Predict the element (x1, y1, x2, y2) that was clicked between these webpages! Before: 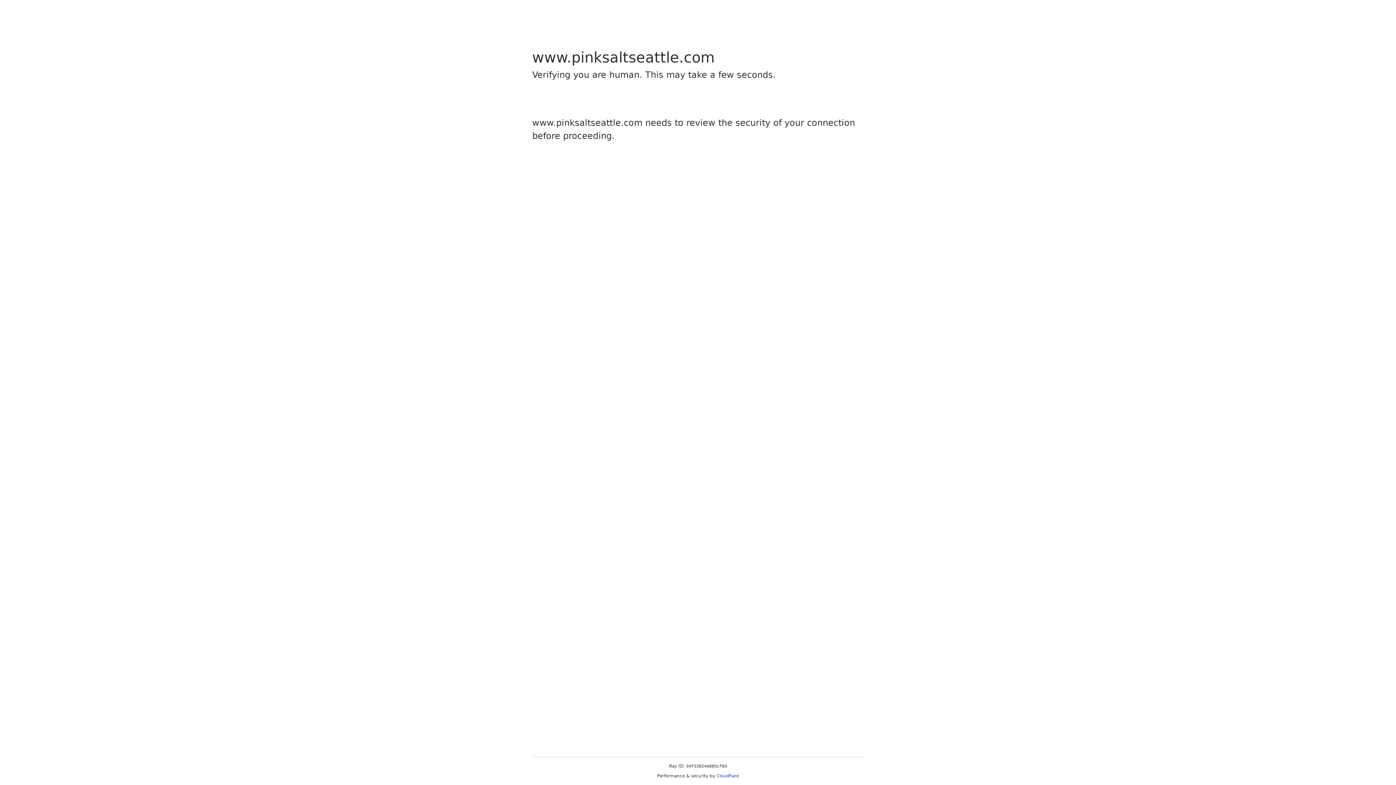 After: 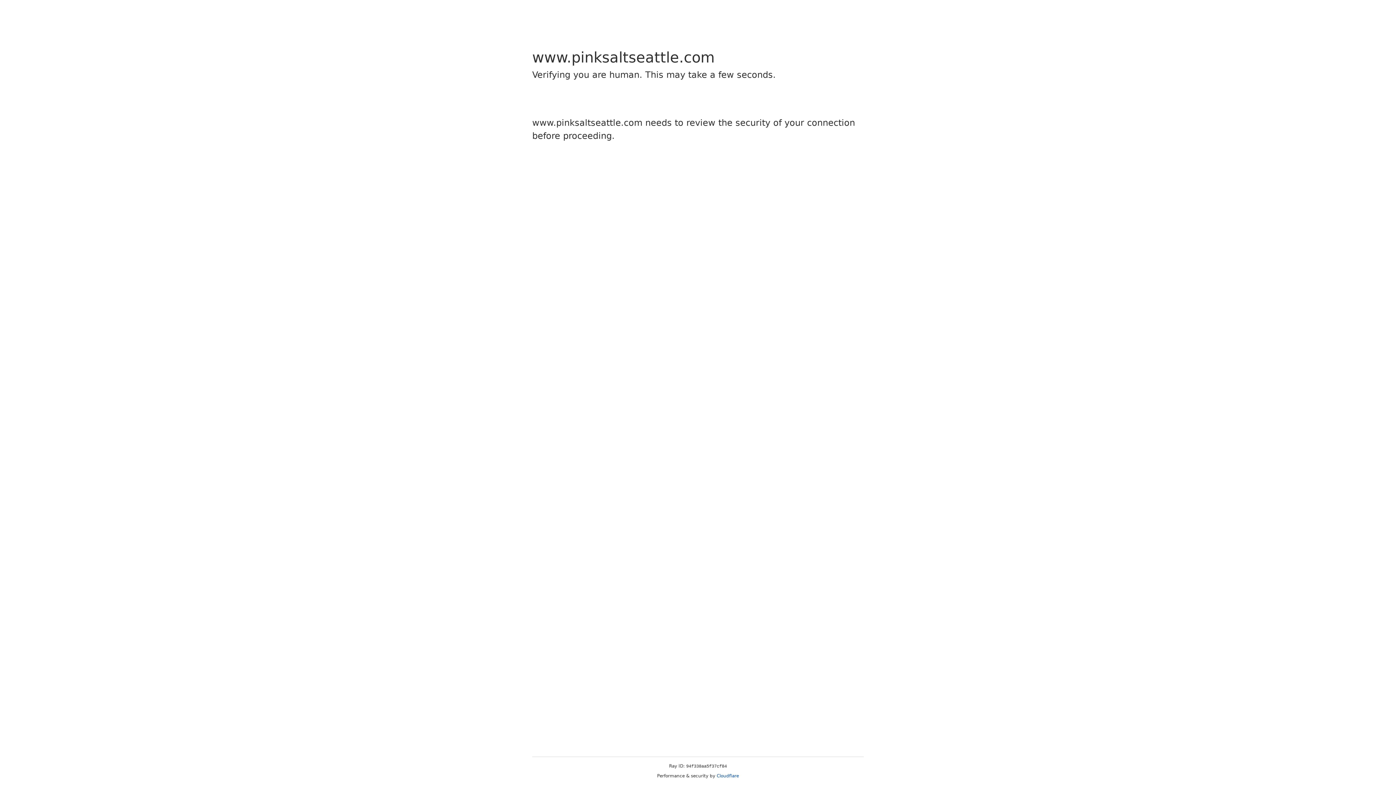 Action: bbox: (716, 773, 739, 778) label: Cloudflare